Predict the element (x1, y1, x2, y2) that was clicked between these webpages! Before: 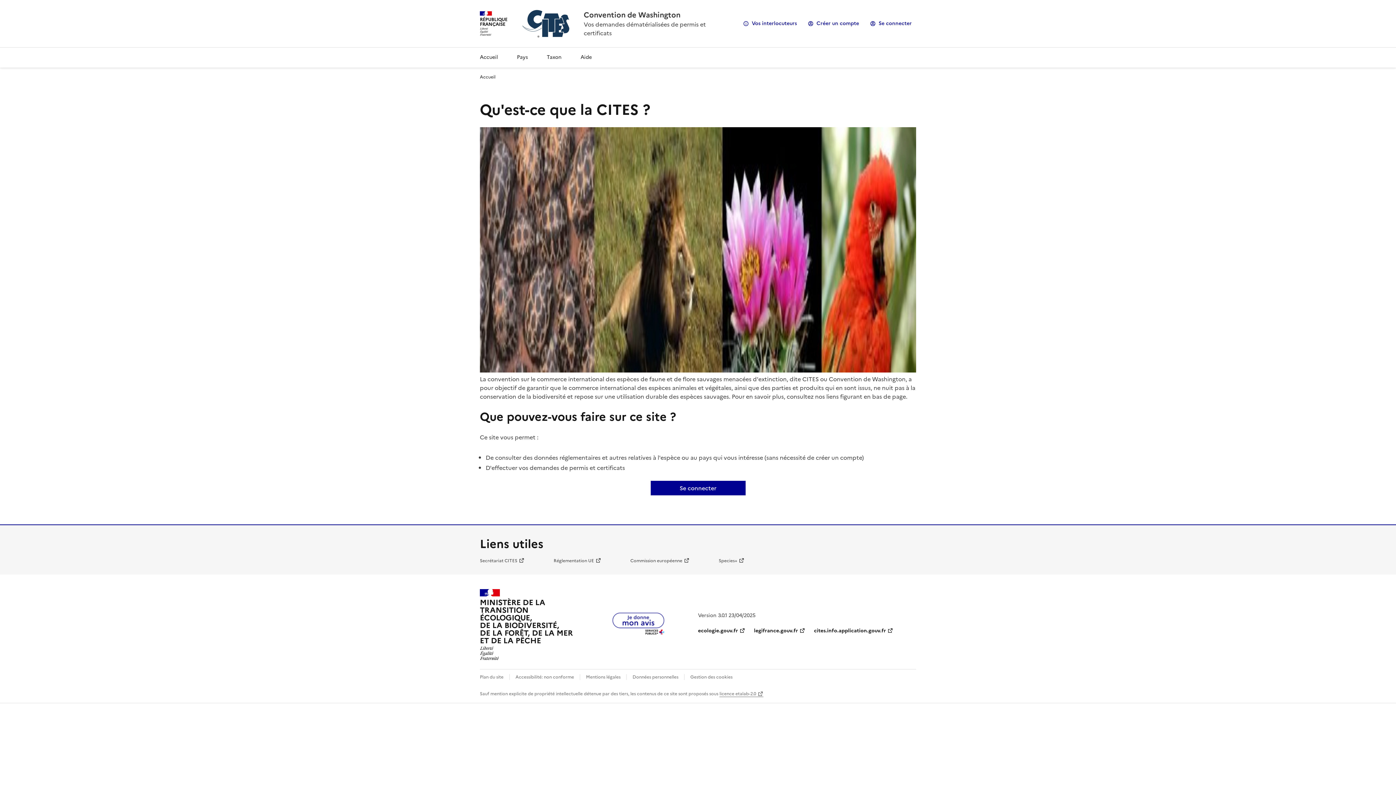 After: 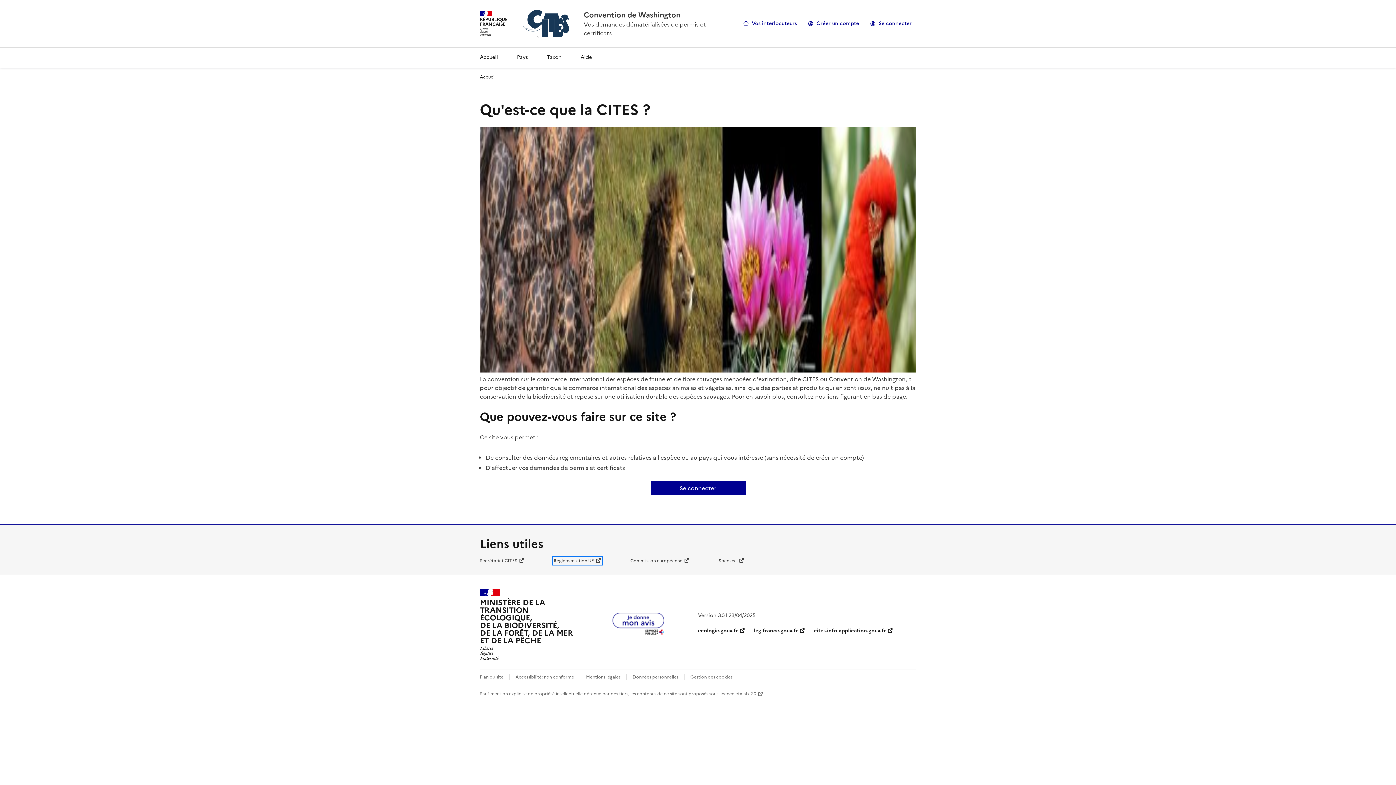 Action: label: Réglementation UE bbox: (553, 557, 601, 564)